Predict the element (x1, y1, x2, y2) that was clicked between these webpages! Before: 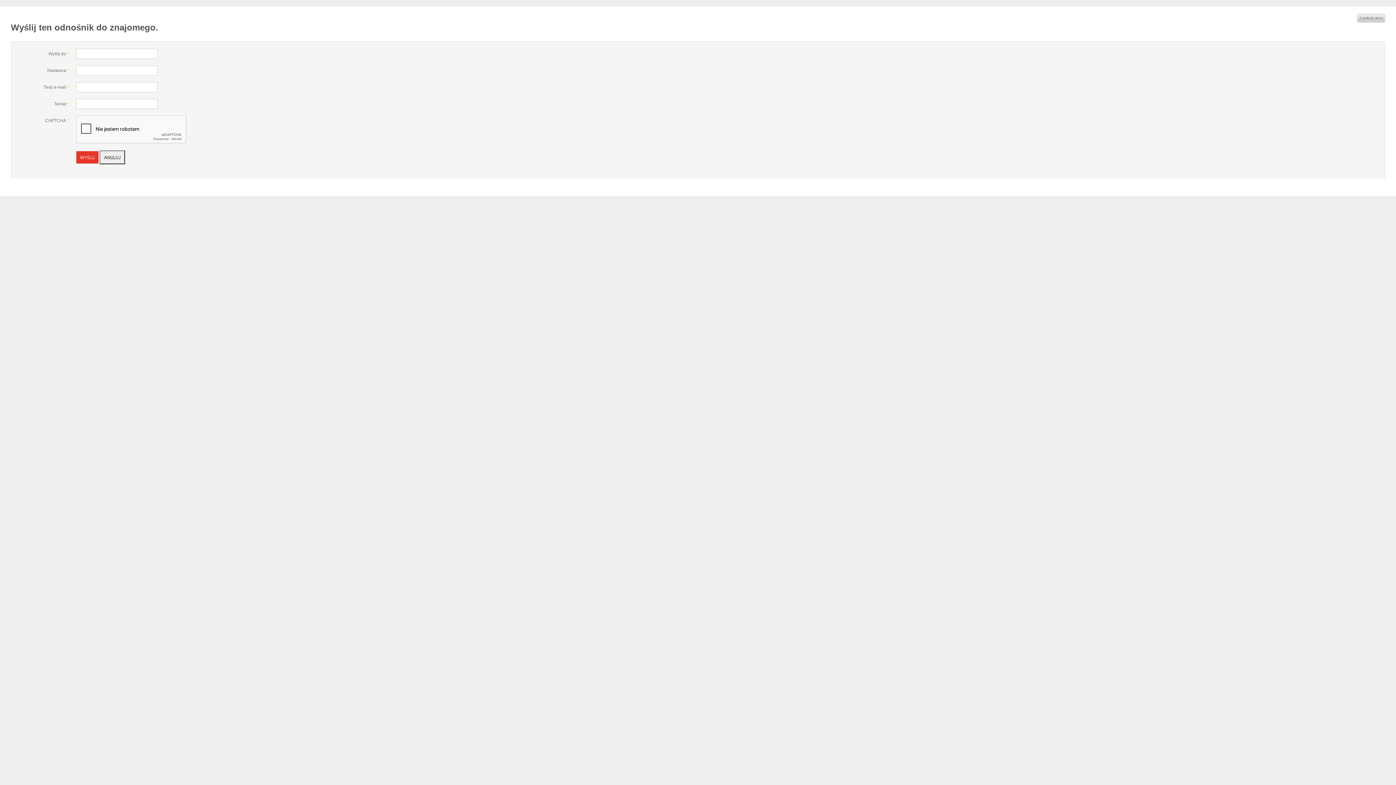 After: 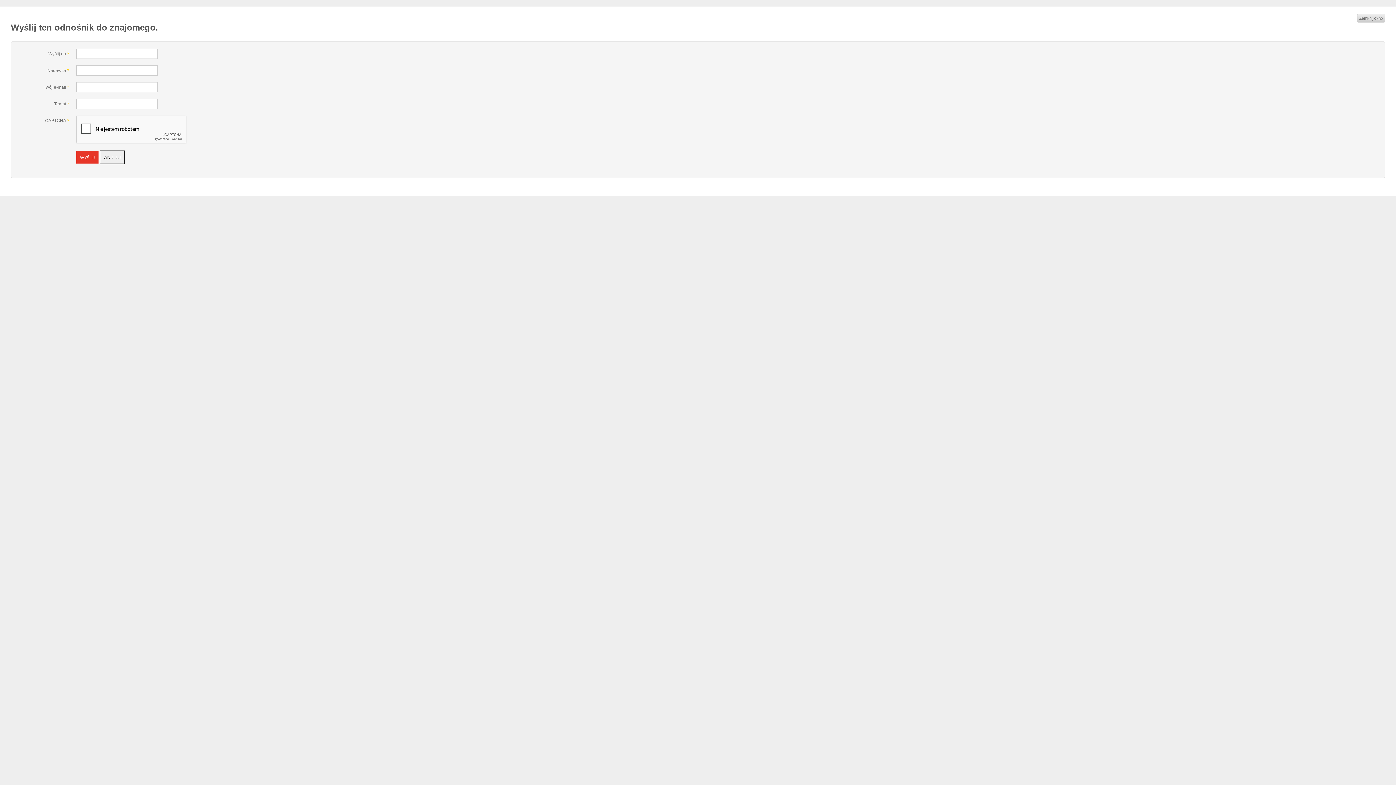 Action: label: ANULUJ bbox: (99, 150, 125, 164)